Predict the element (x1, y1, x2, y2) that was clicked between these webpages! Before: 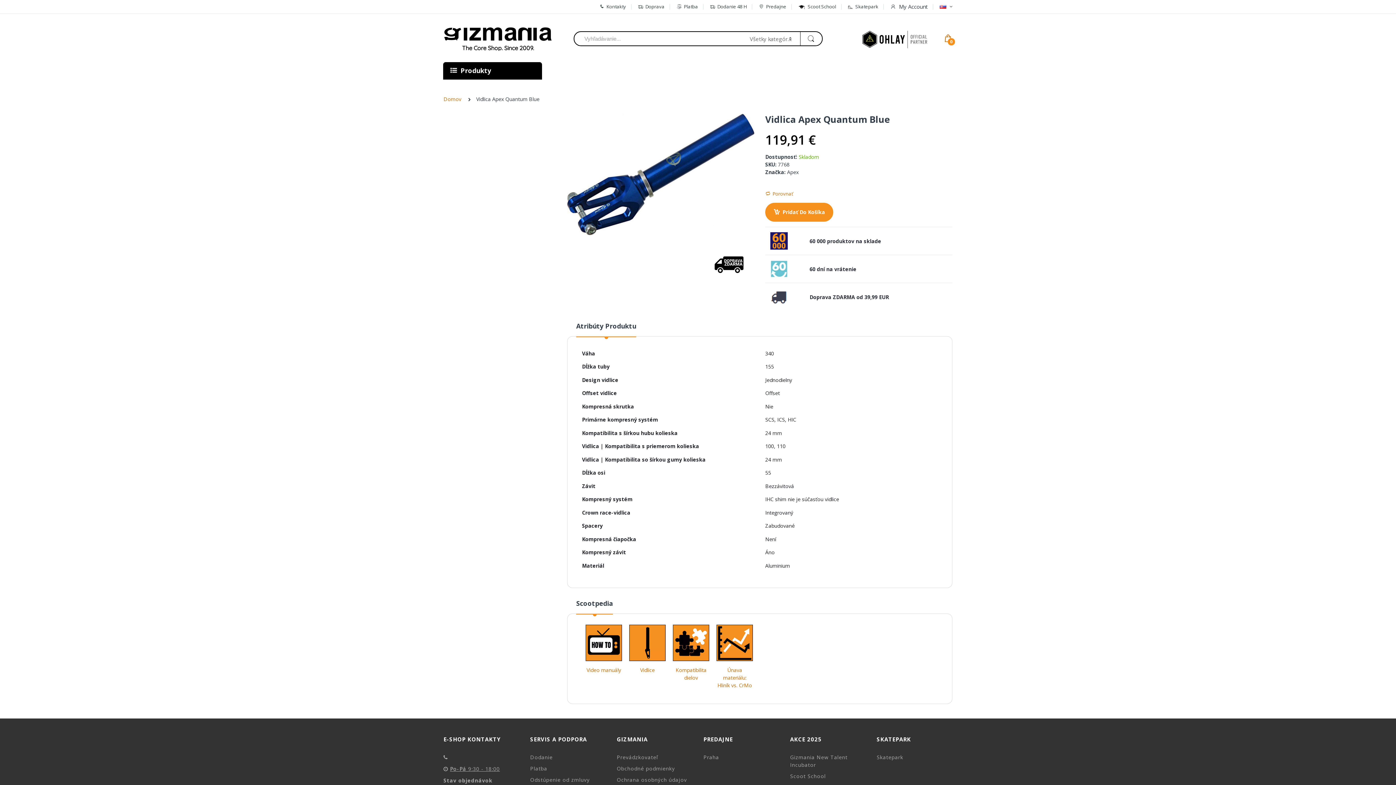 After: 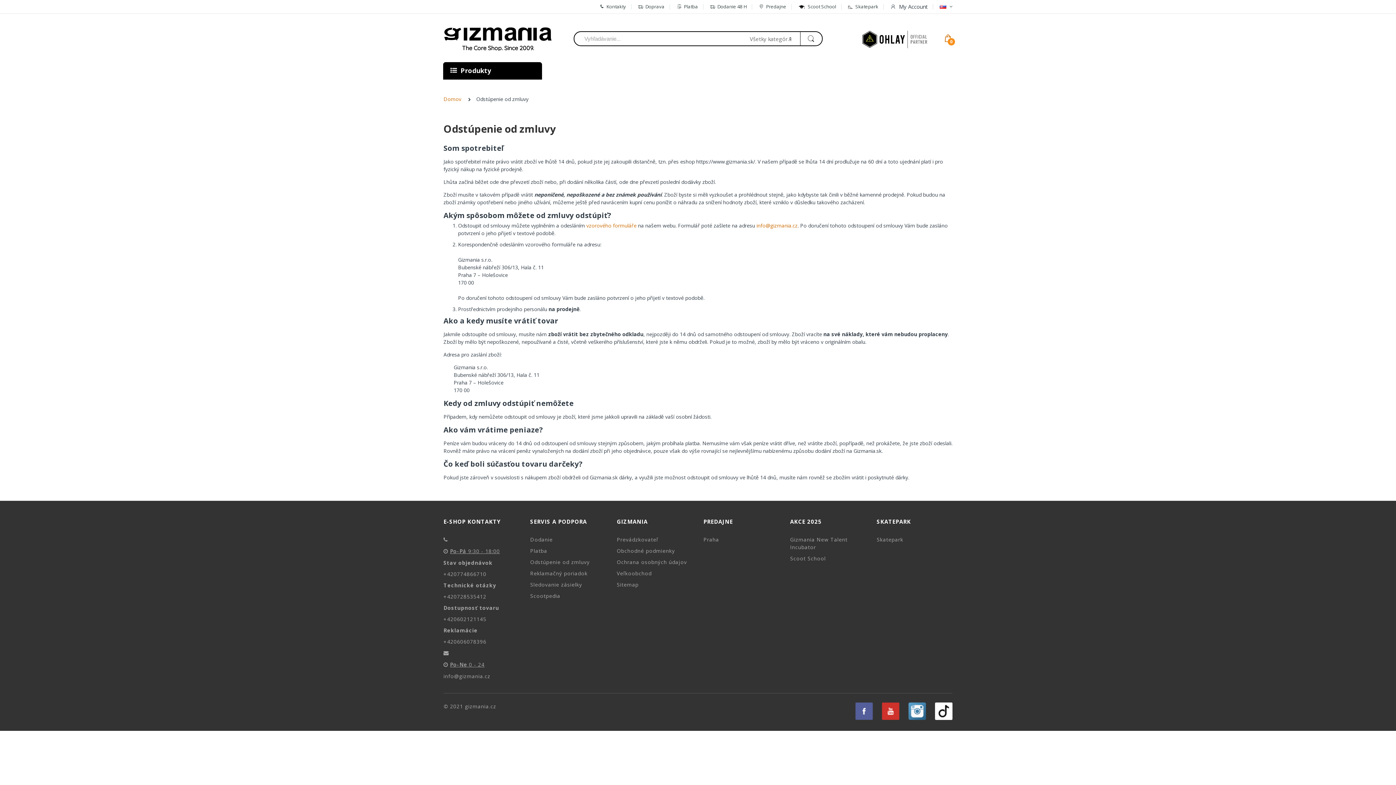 Action: bbox: (530, 776, 589, 783) label: Odstúpenie od zmluvy